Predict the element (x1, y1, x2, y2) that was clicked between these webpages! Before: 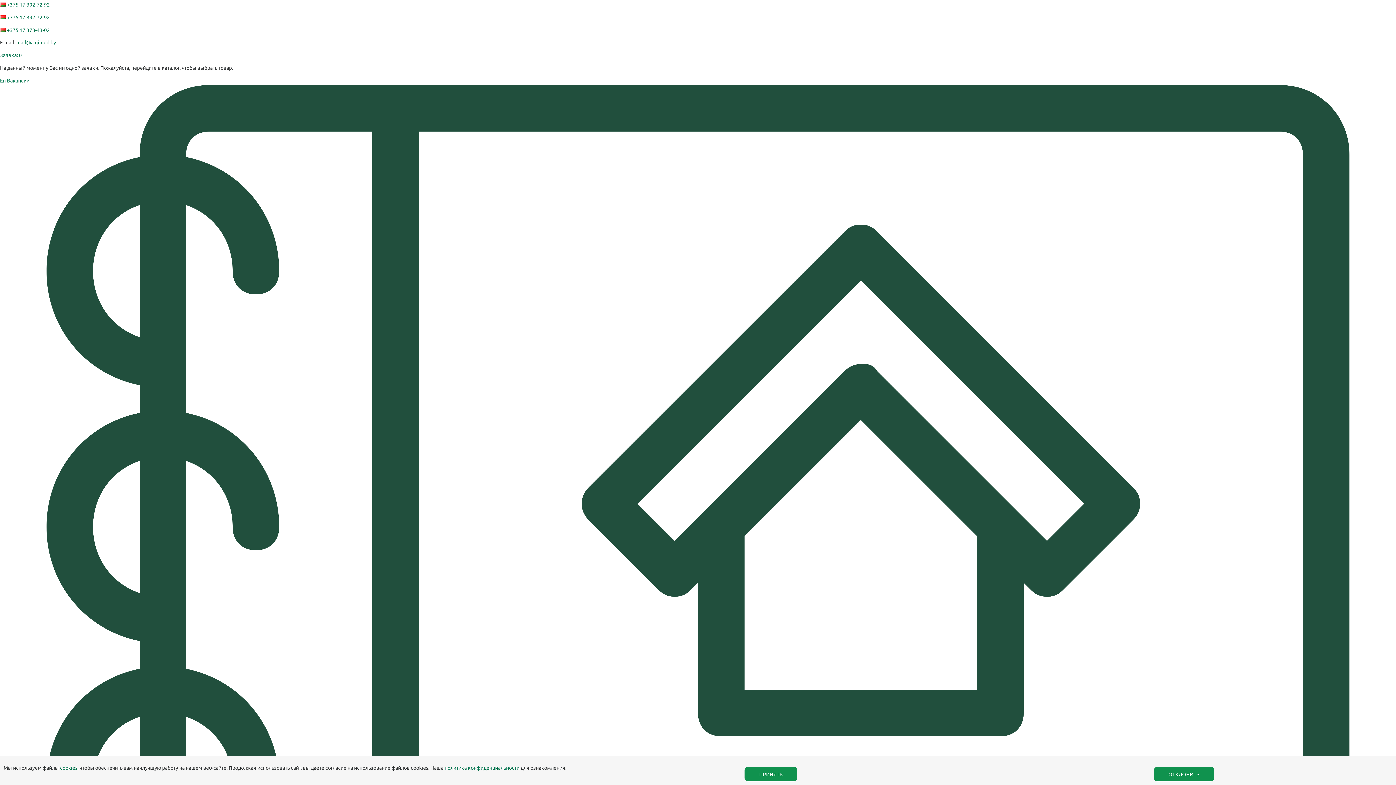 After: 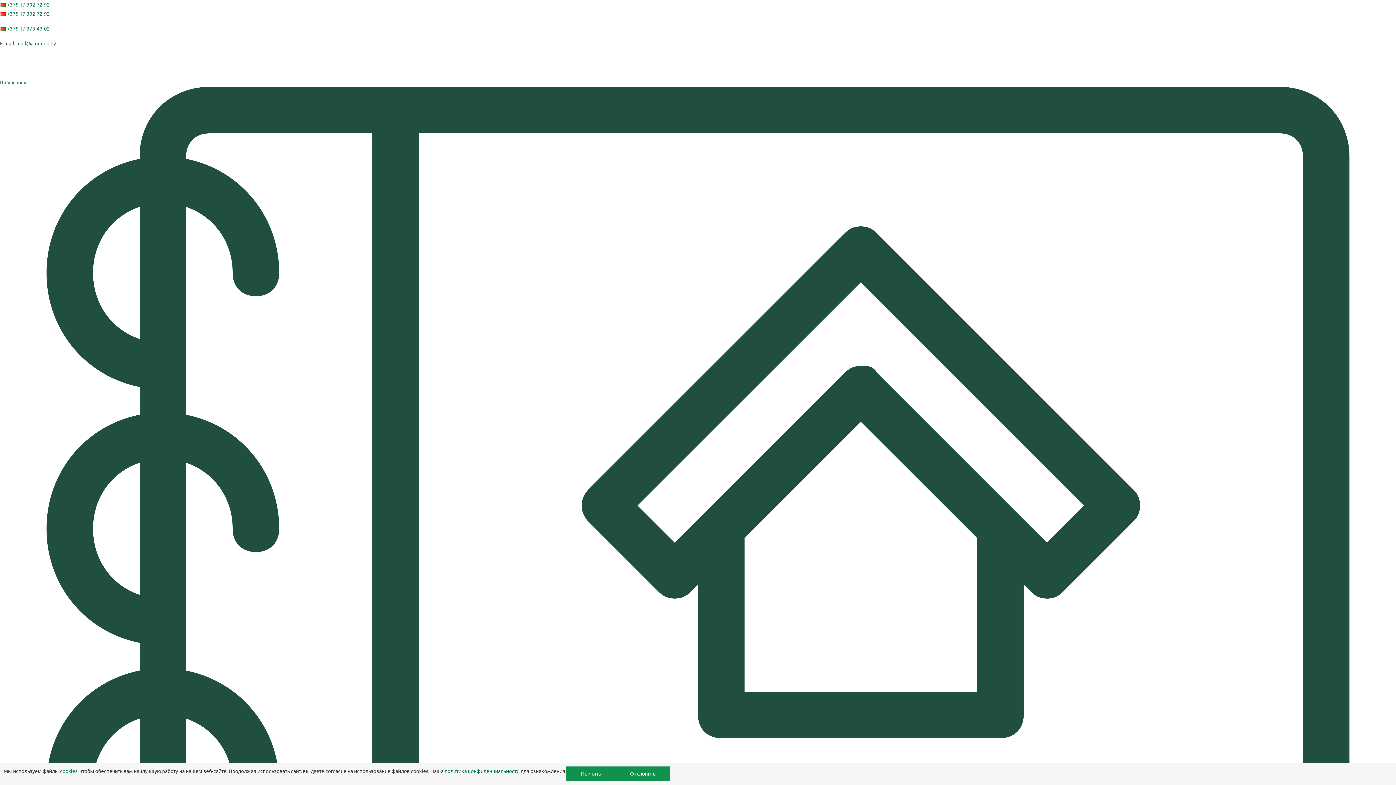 Action: label: En bbox: (0, 77, 5, 83)